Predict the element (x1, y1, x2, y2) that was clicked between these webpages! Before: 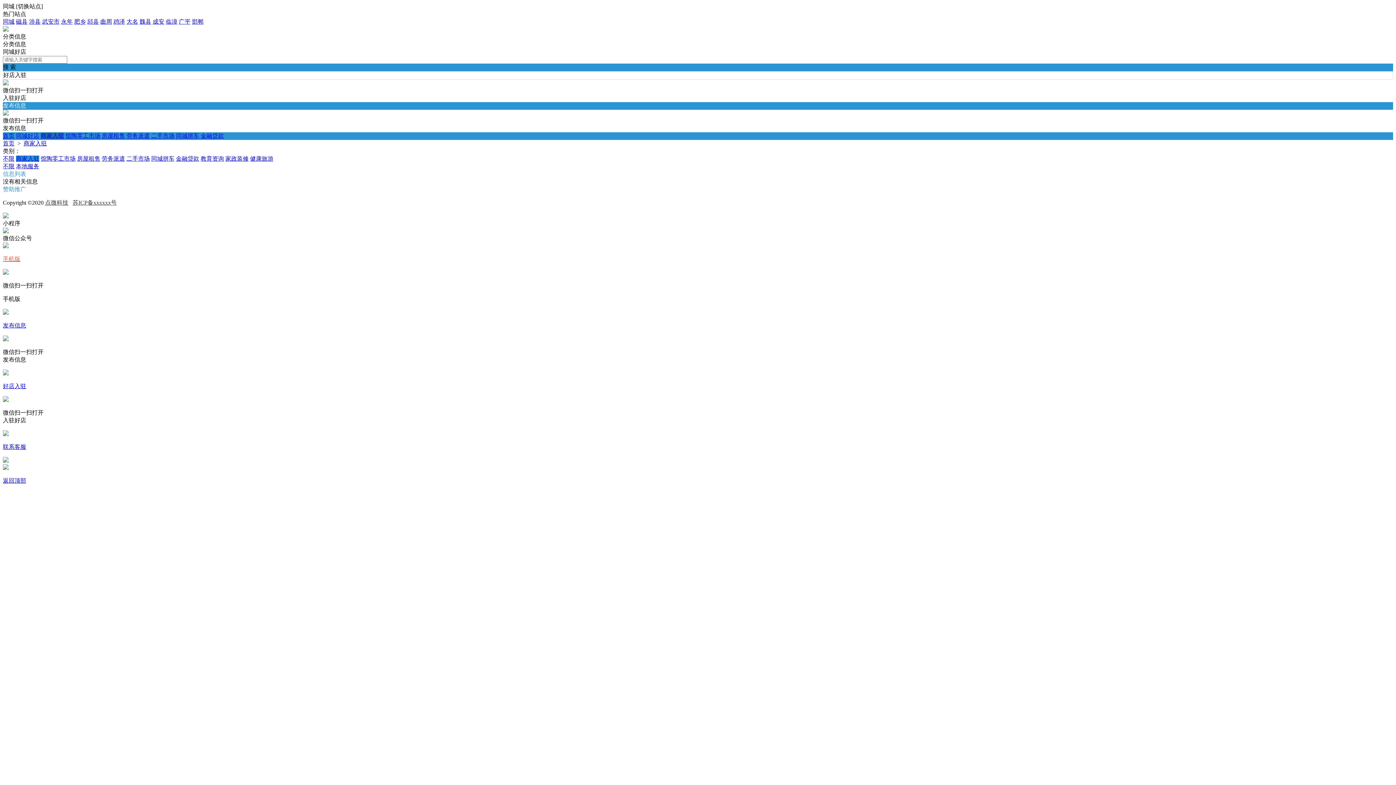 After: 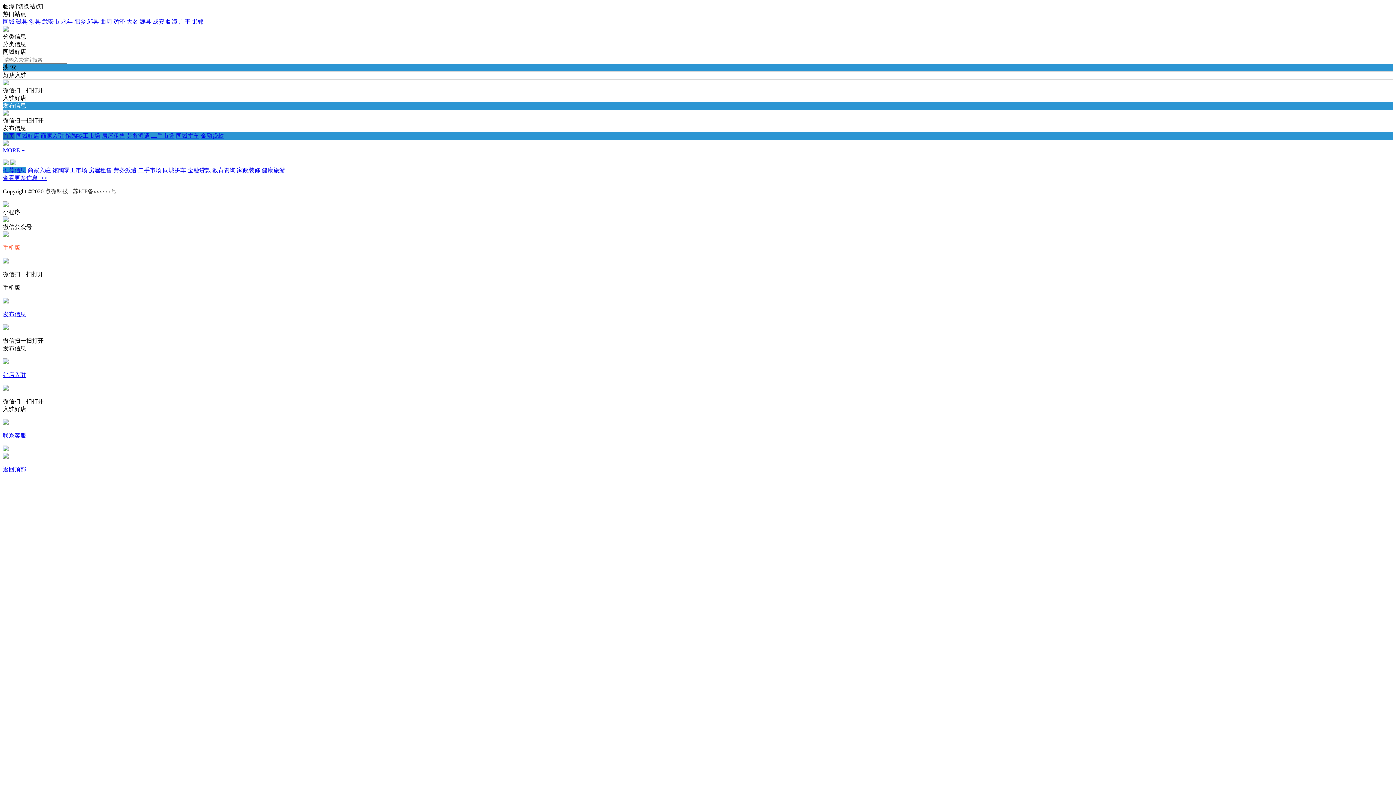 Action: bbox: (165, 18, 177, 24) label: 临漳